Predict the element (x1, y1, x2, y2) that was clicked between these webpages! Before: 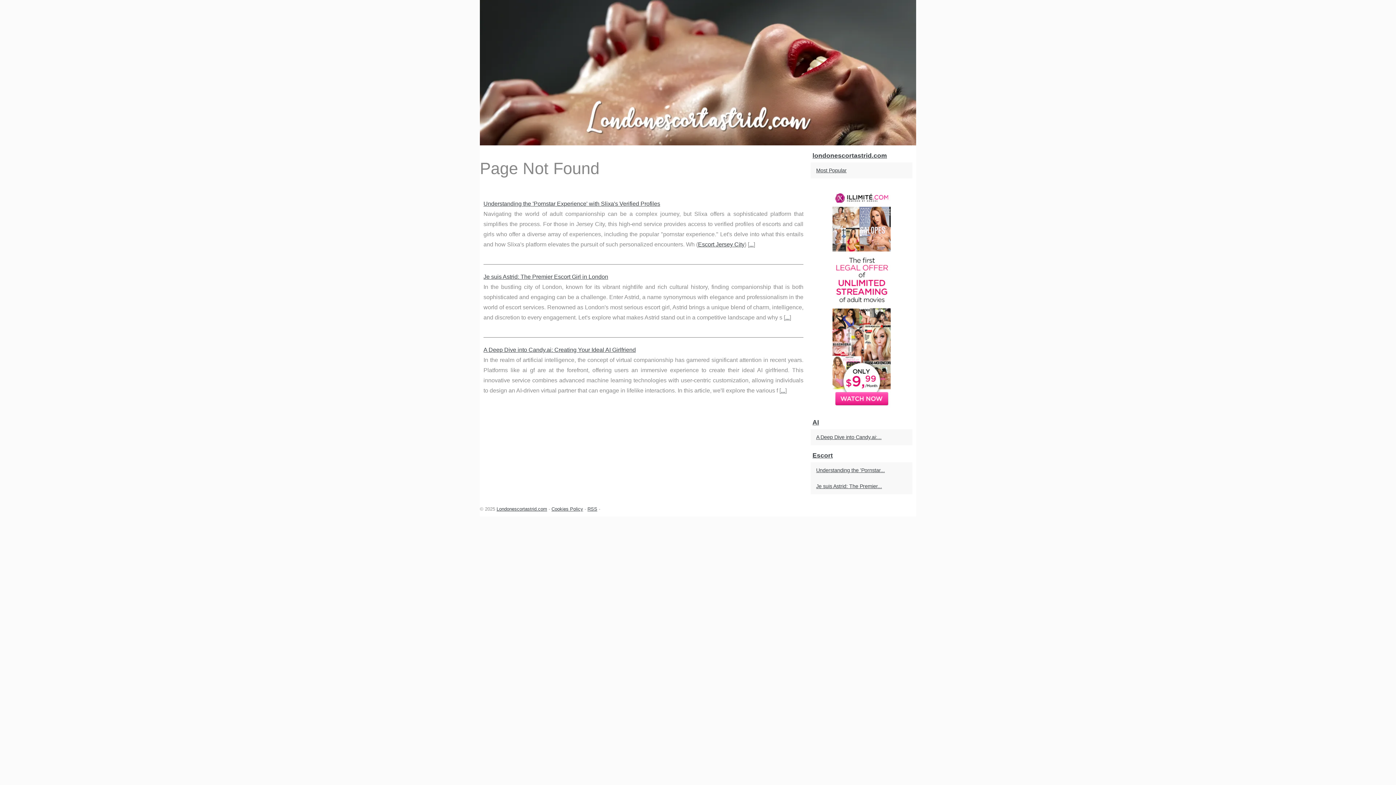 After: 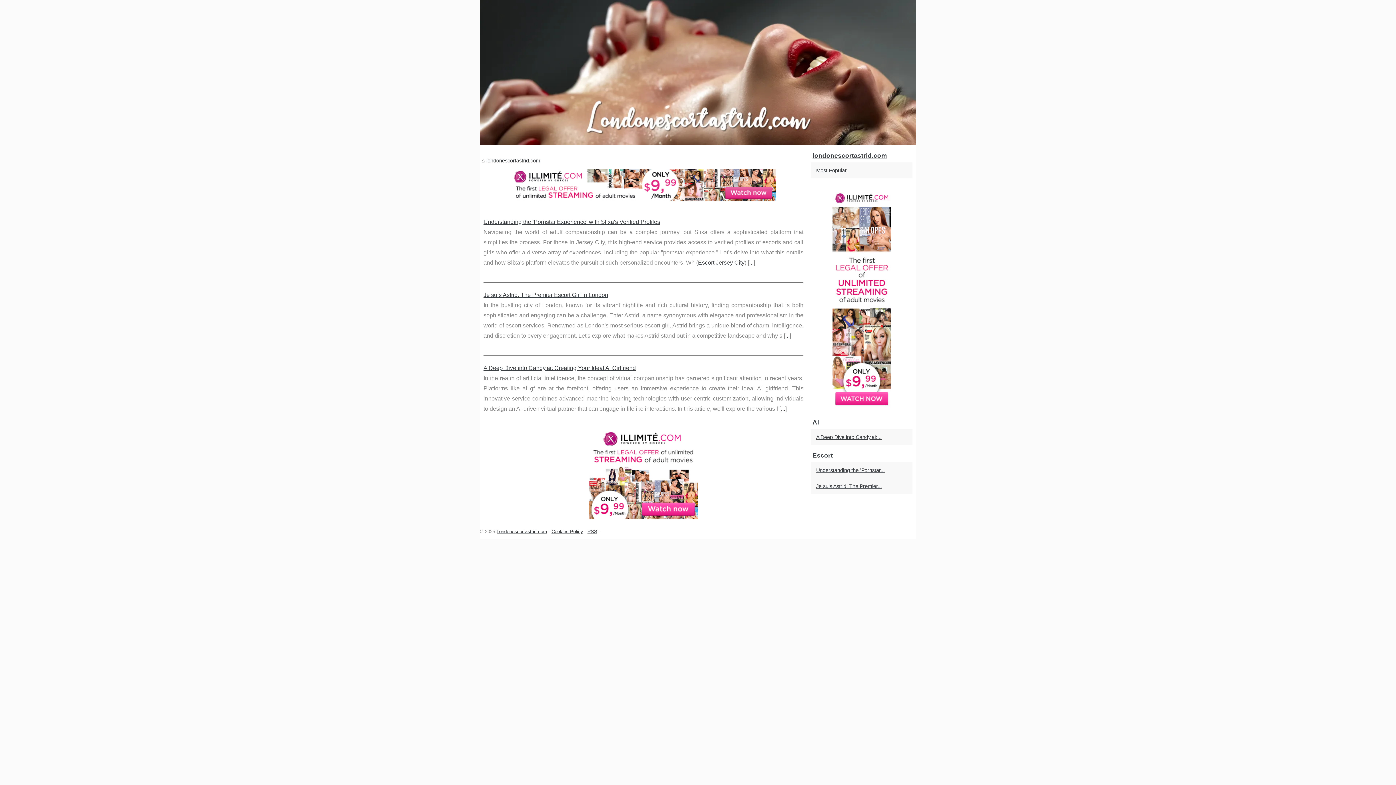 Action: bbox: (496, 506, 547, 512) label: Londonescortastrid.com